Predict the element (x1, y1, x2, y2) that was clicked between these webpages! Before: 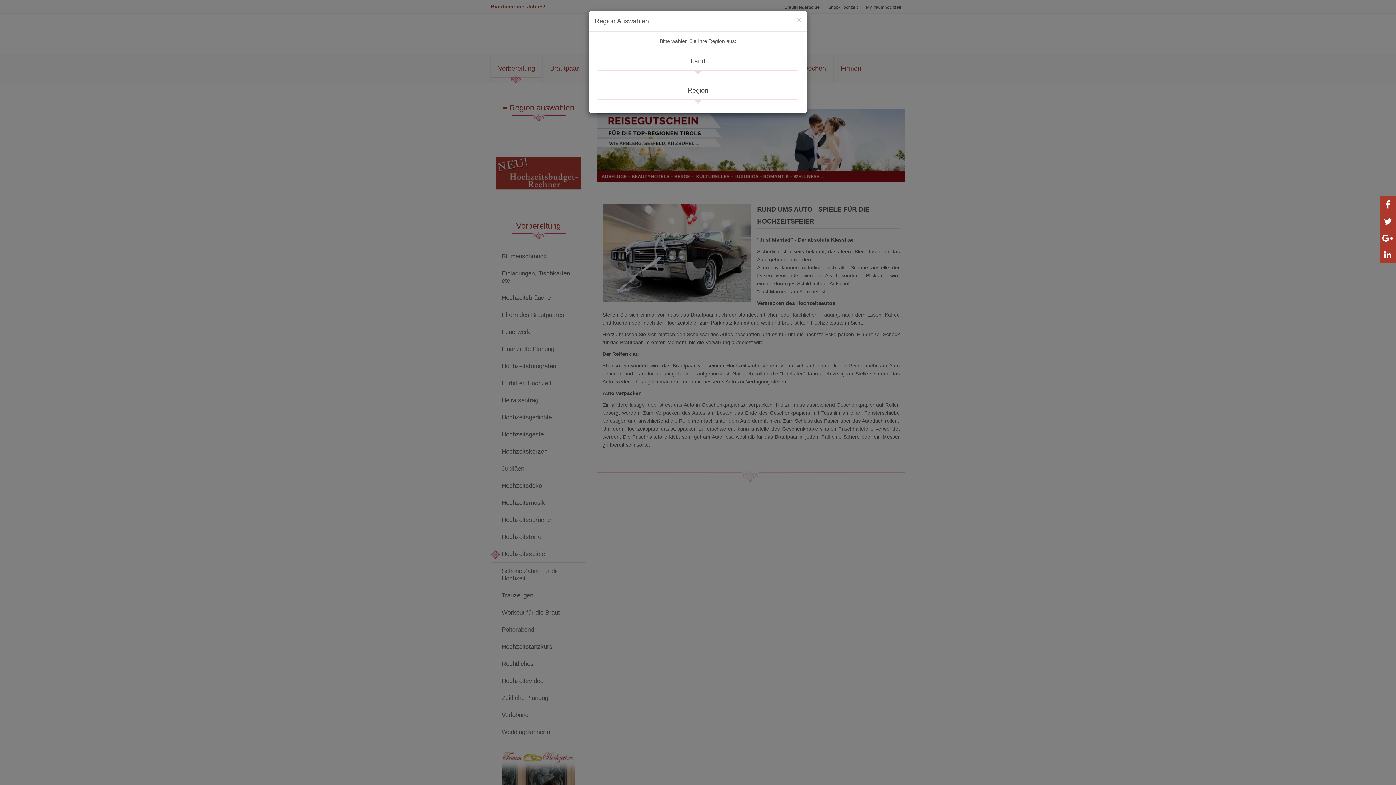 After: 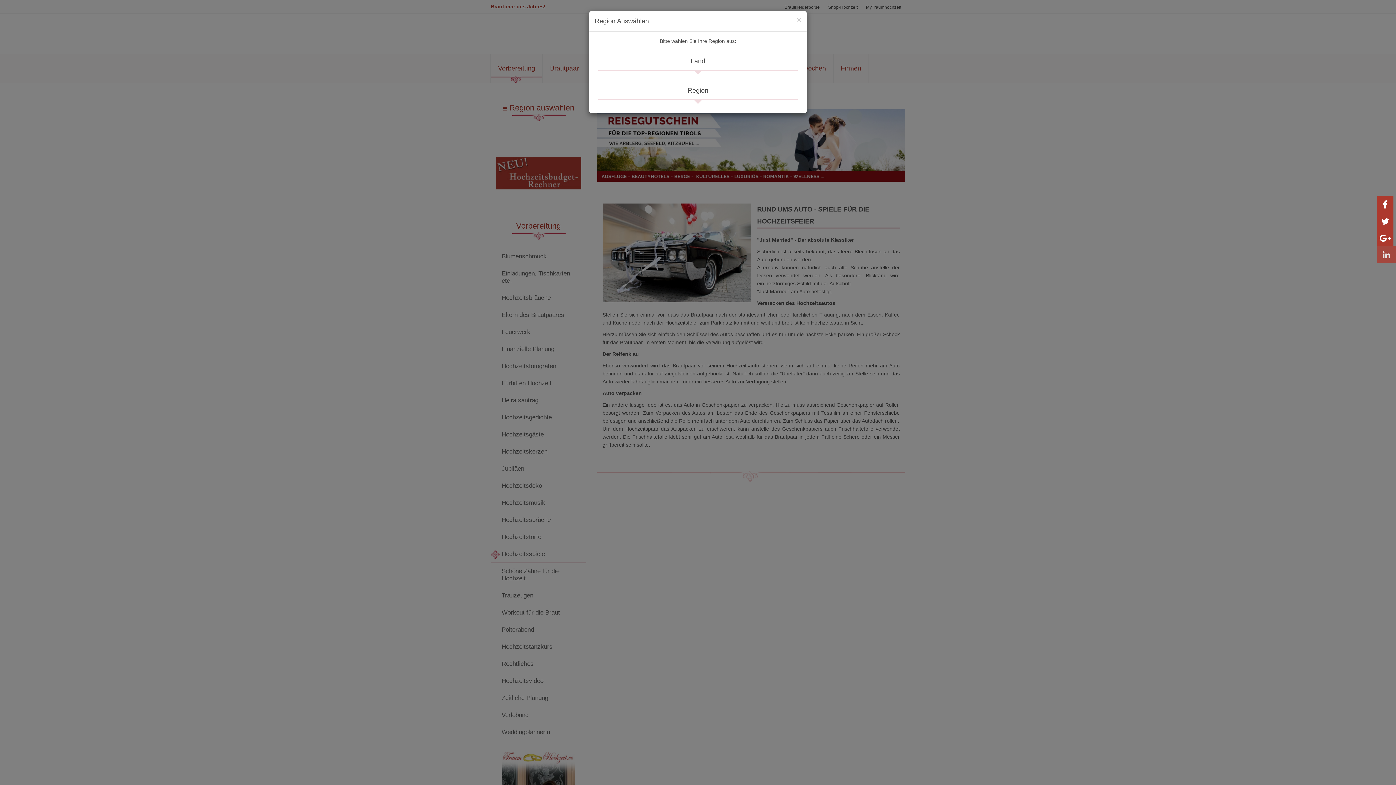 Action: bbox: (1380, 246, 1396, 263)